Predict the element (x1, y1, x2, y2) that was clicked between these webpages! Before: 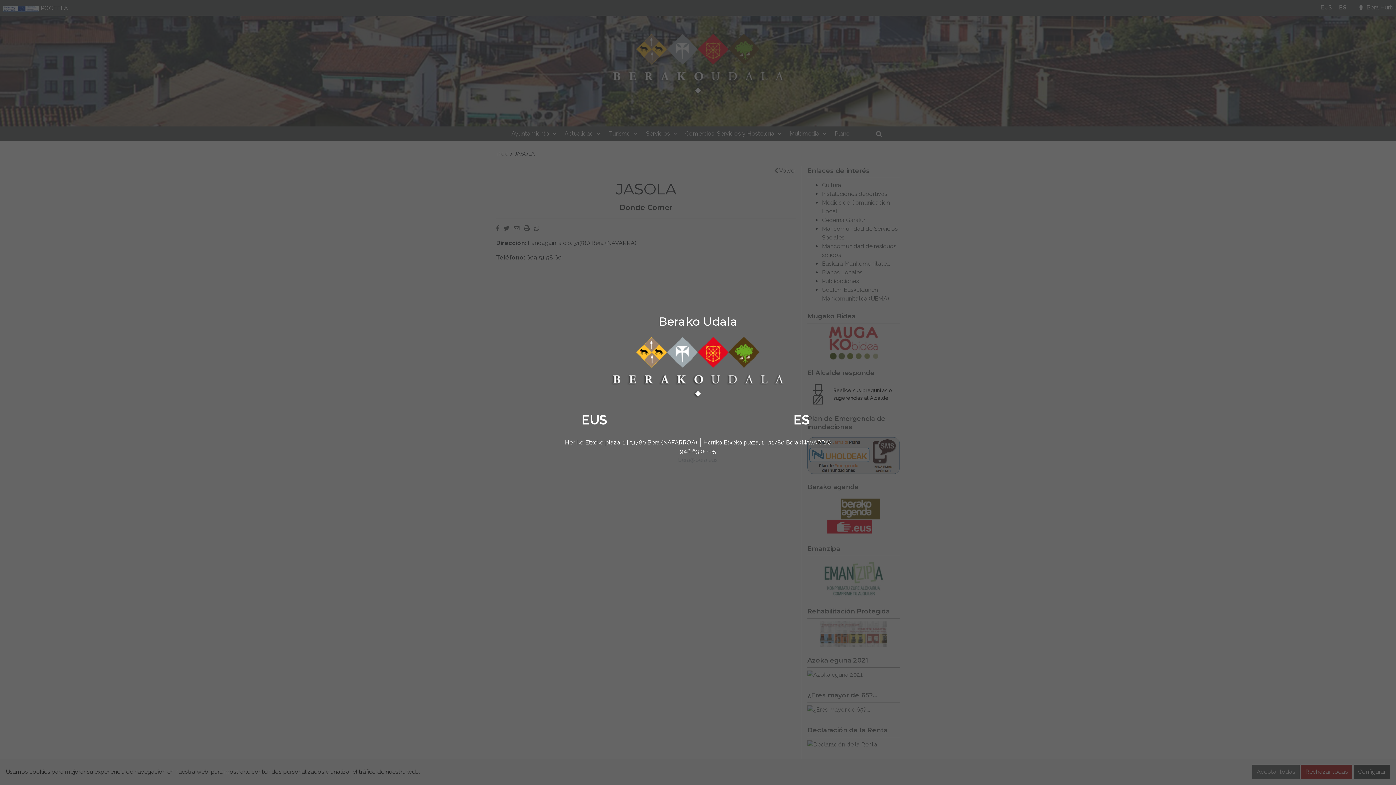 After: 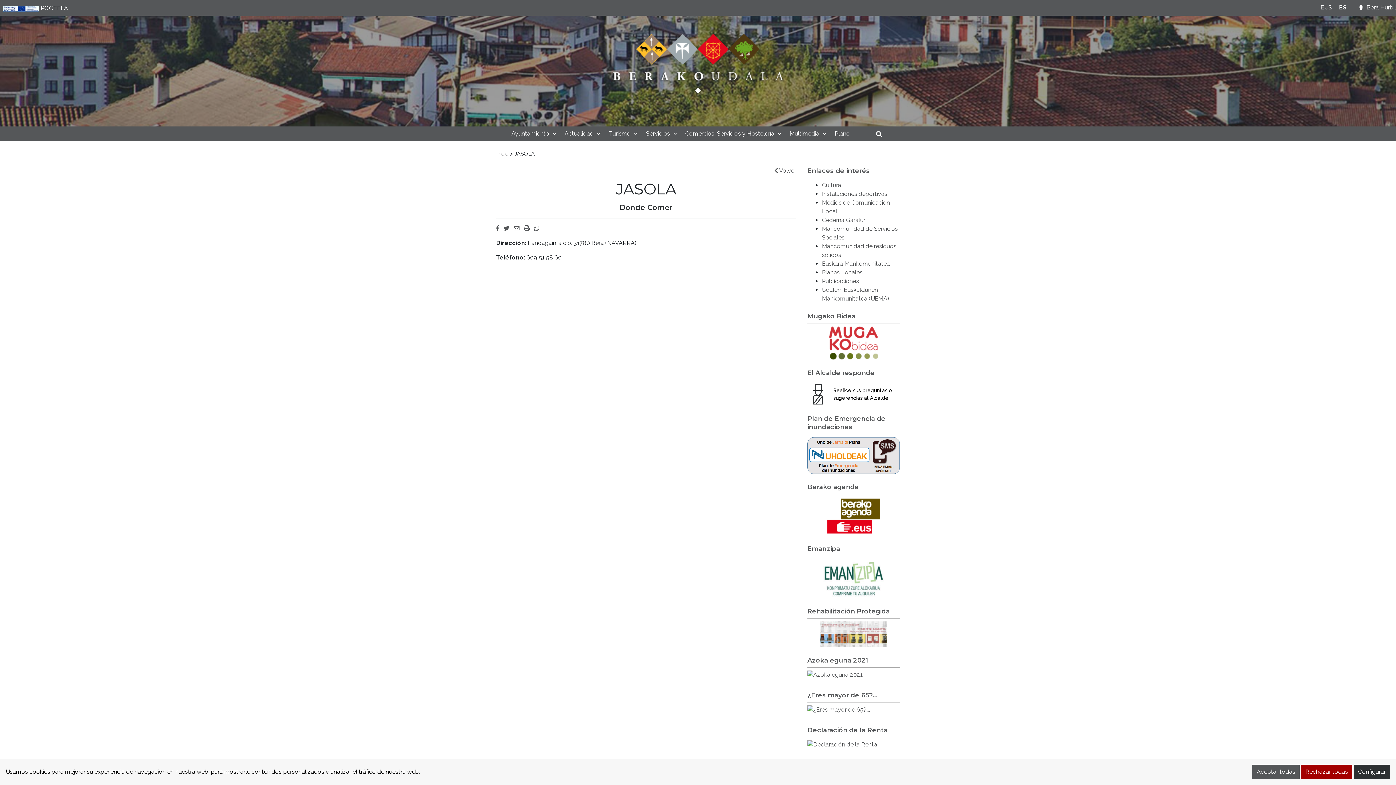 Action: label: ES bbox: (793, 412, 809, 427)